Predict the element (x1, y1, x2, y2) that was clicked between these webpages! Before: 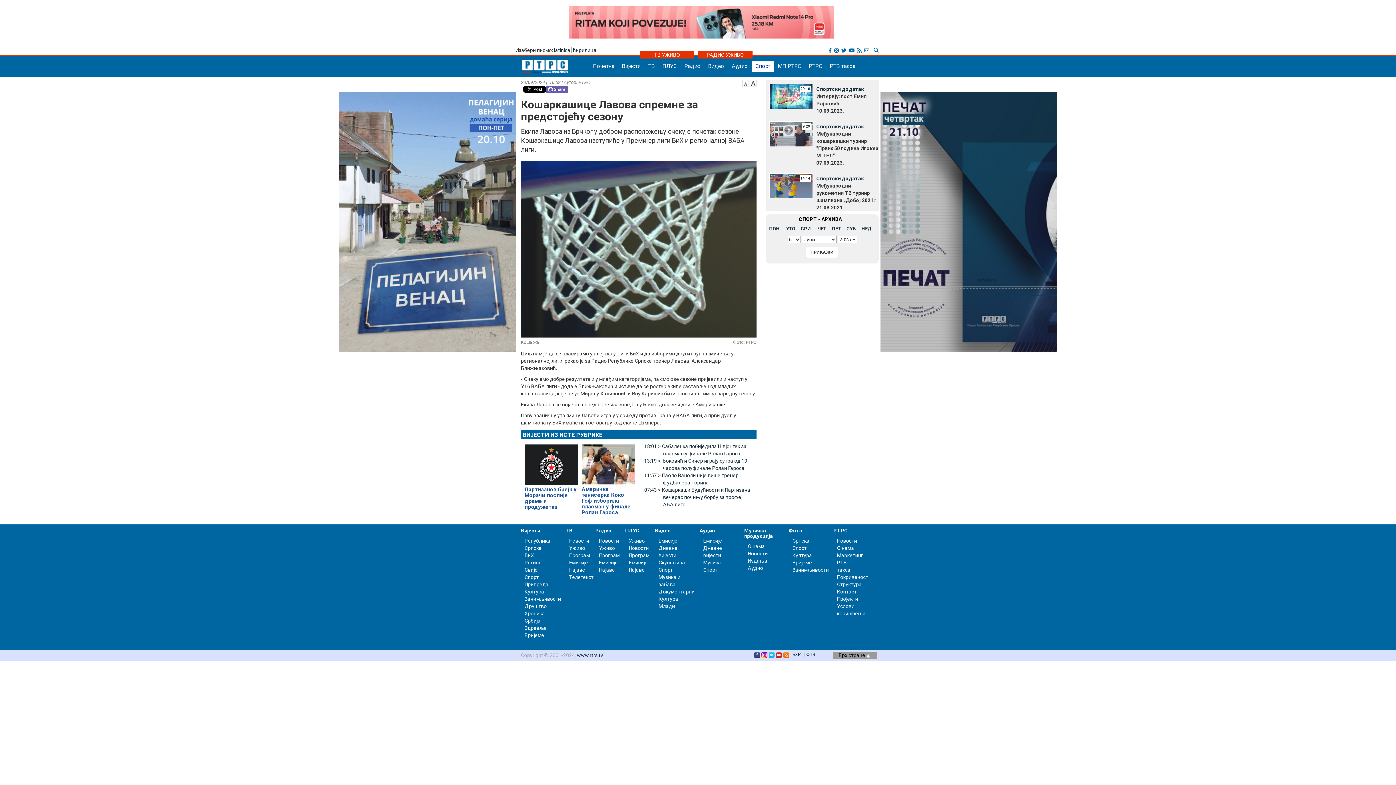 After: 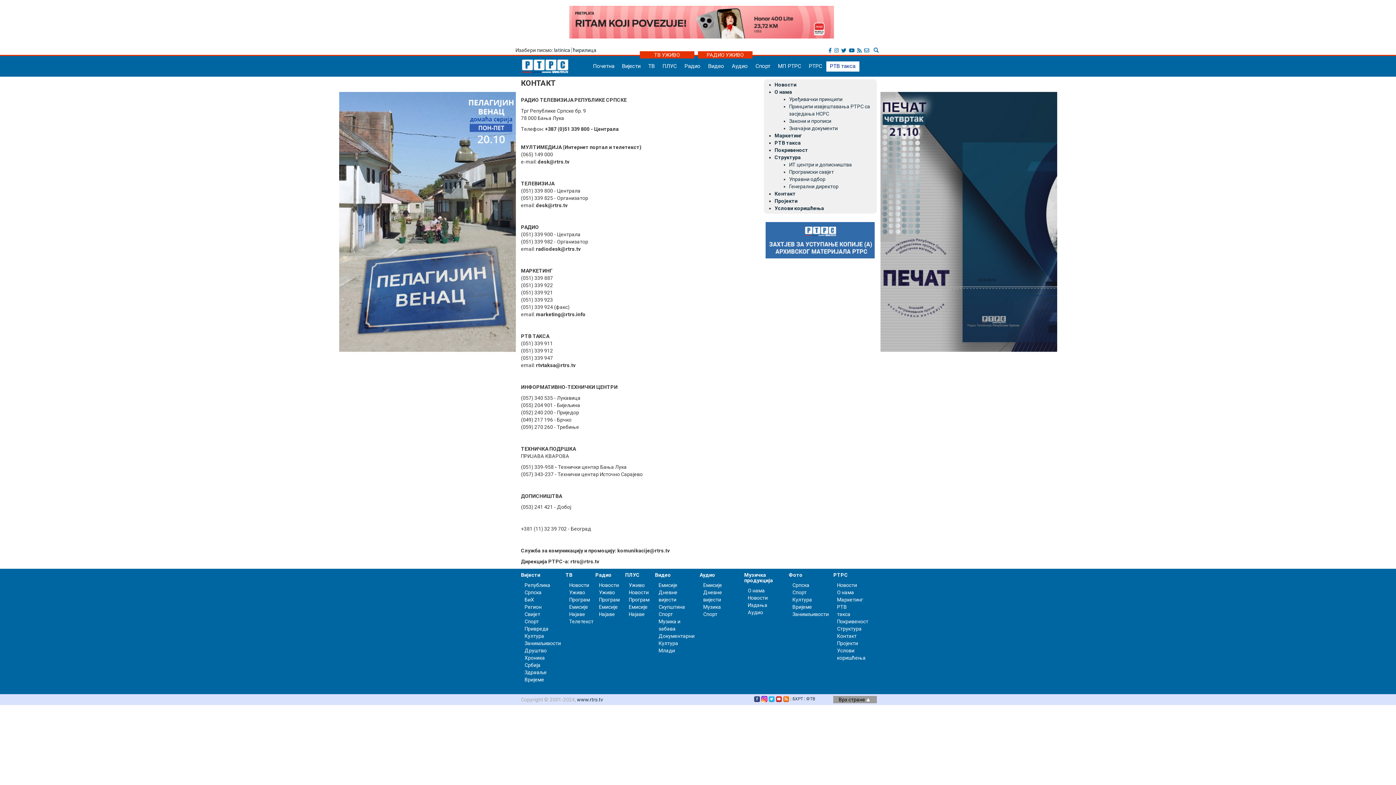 Action: bbox: (863, 47, 870, 53)